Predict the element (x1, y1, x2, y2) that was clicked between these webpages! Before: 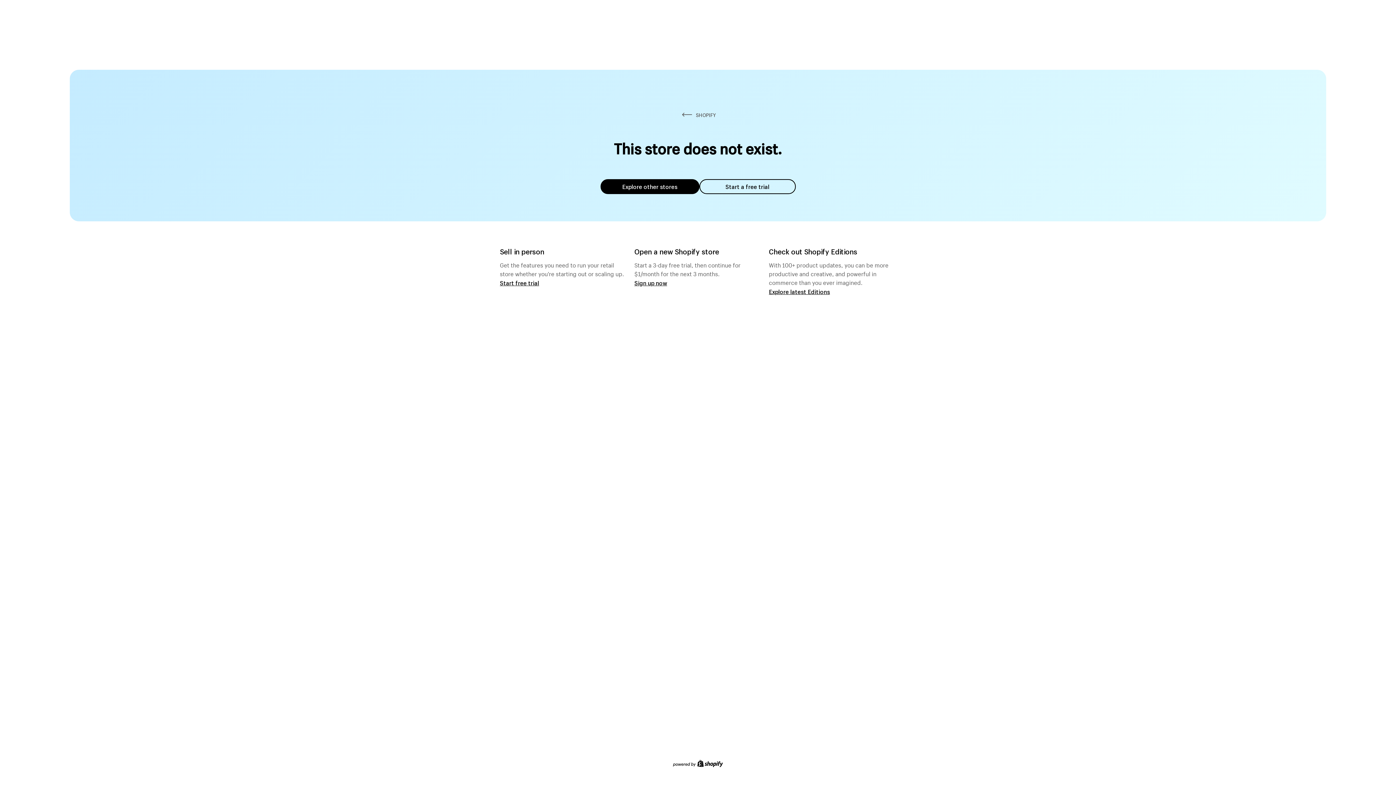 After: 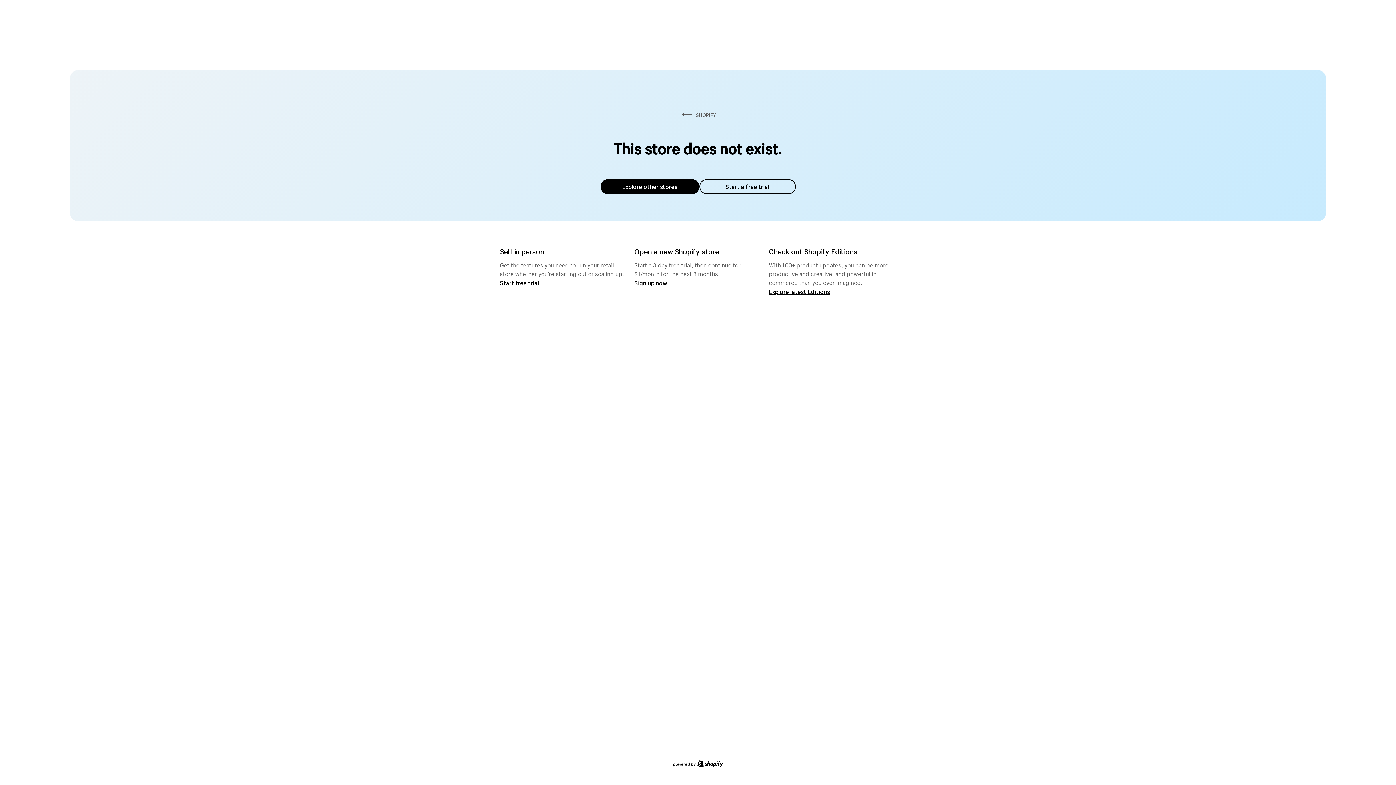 Action: bbox: (600, 179, 699, 194) label: Explore other stores